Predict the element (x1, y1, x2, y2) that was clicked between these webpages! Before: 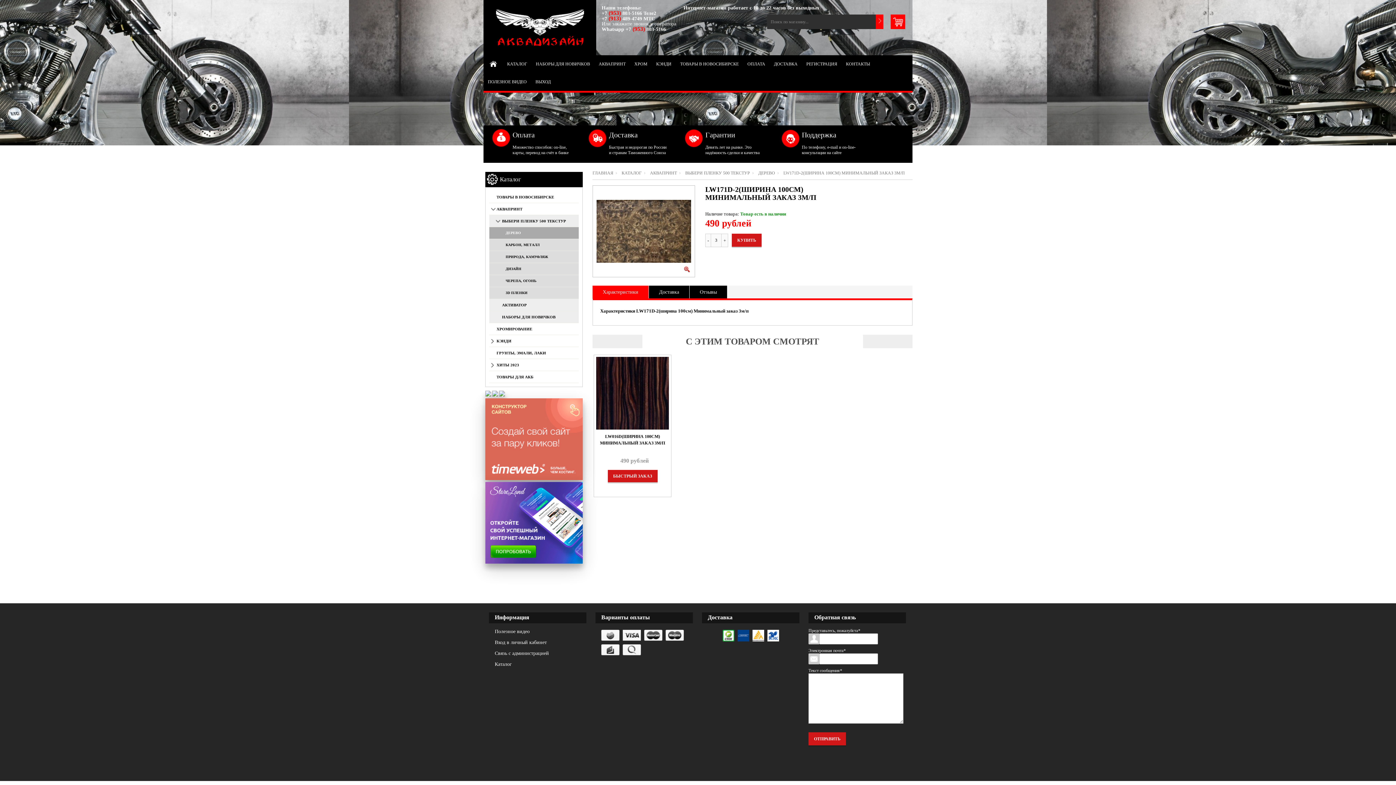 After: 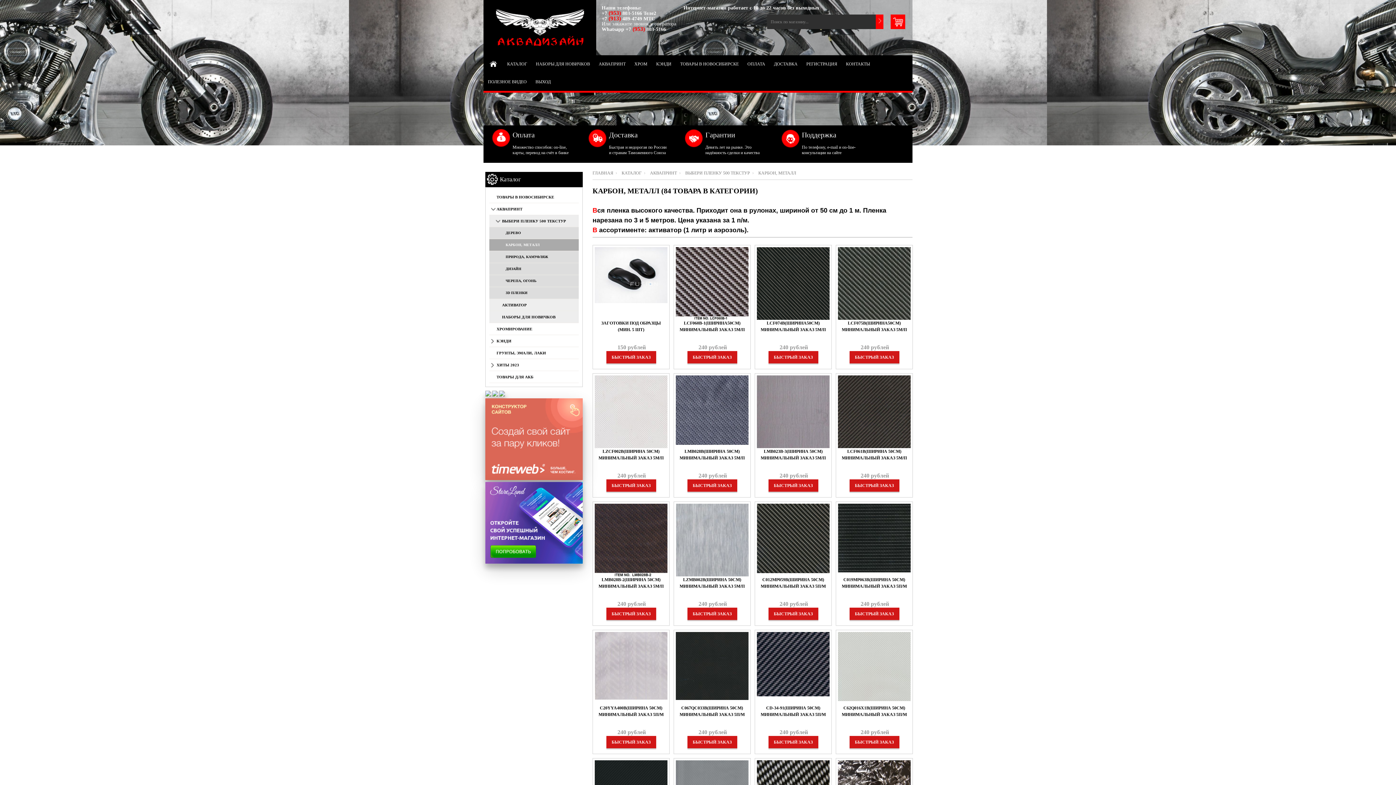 Action: label: КАРБОН, МЕТАЛЛ bbox: (489, 239, 578, 251)